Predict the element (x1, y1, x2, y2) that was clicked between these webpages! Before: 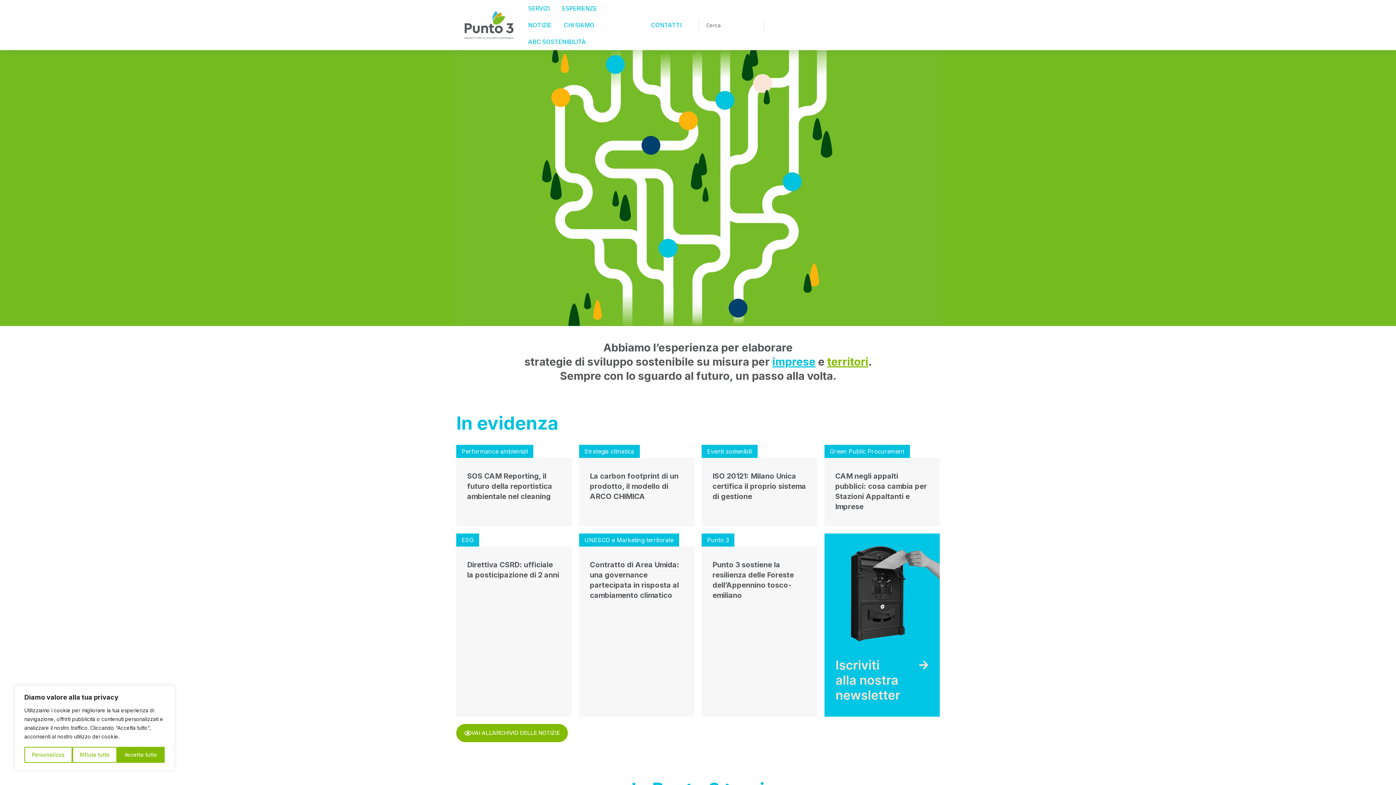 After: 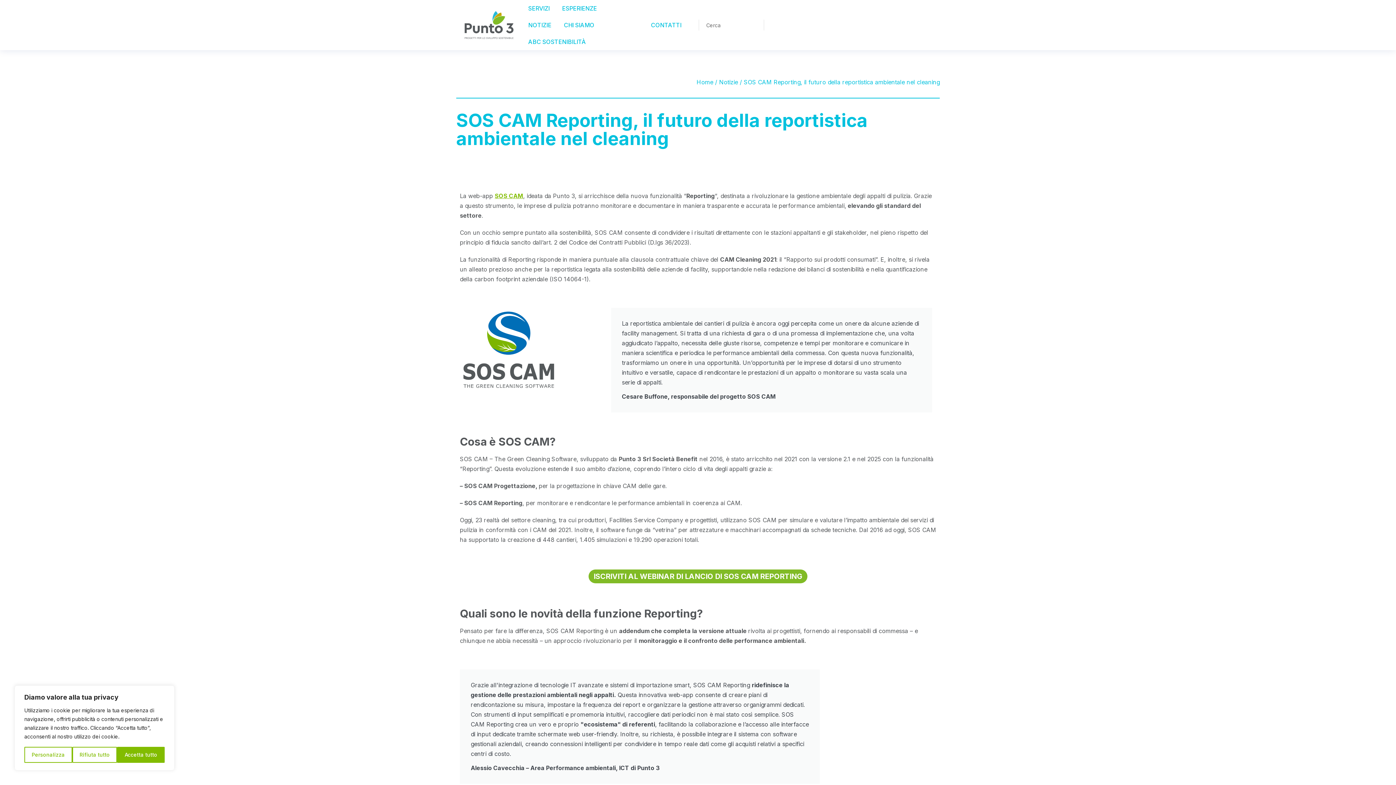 Action: bbox: (467, 472, 552, 501) label: SOS CAM Reporting, il futuro della reportistica ambientale nel cleaning